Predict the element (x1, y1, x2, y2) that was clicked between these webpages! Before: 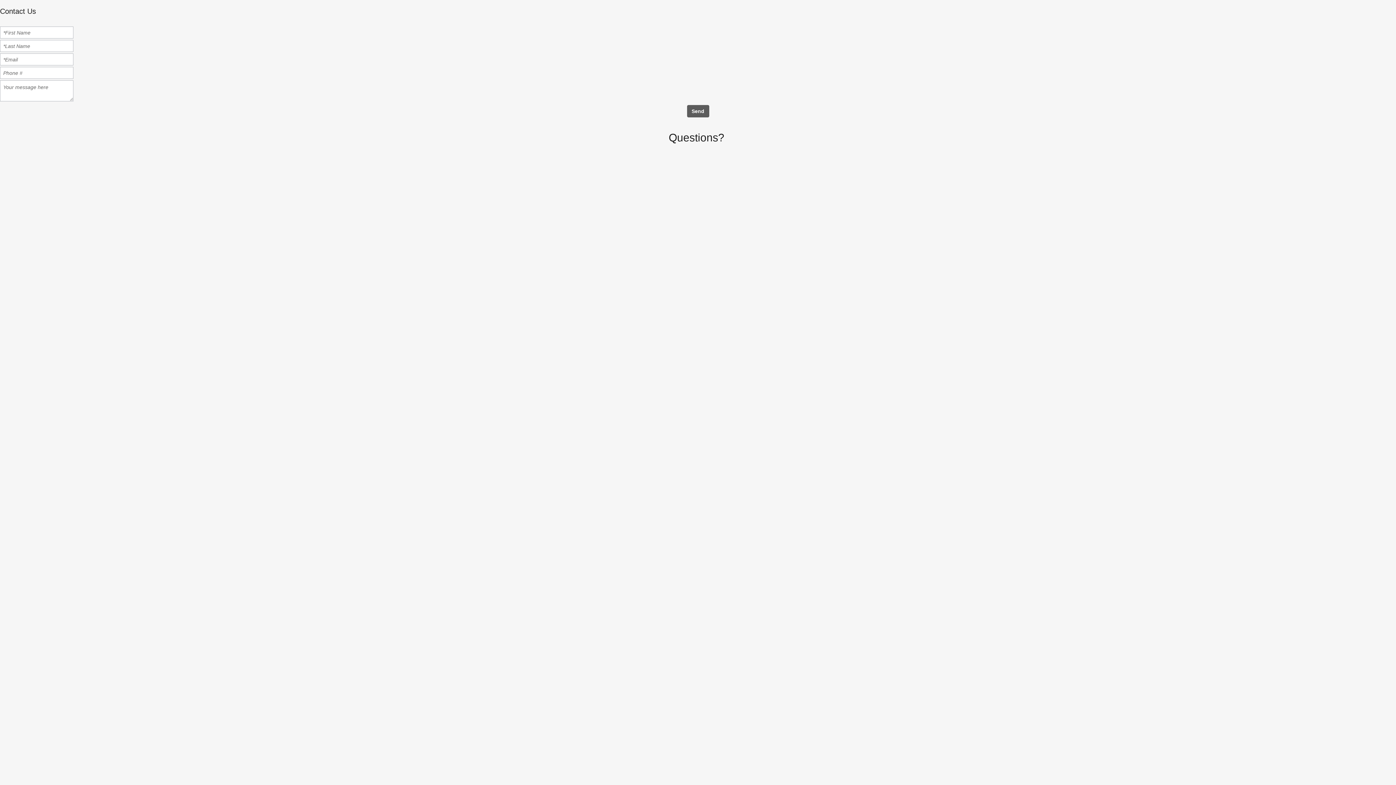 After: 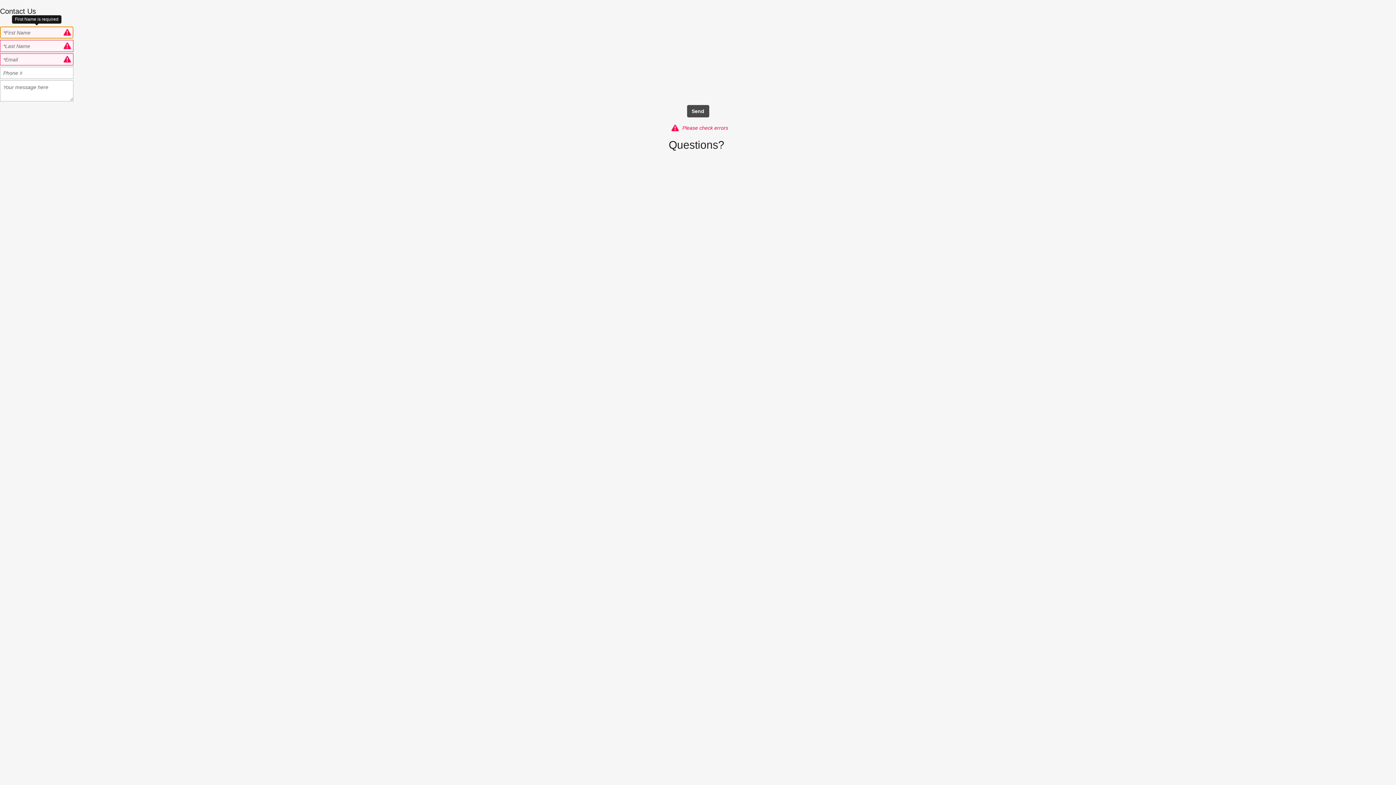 Action: bbox: (687, 105, 709, 117) label: Send